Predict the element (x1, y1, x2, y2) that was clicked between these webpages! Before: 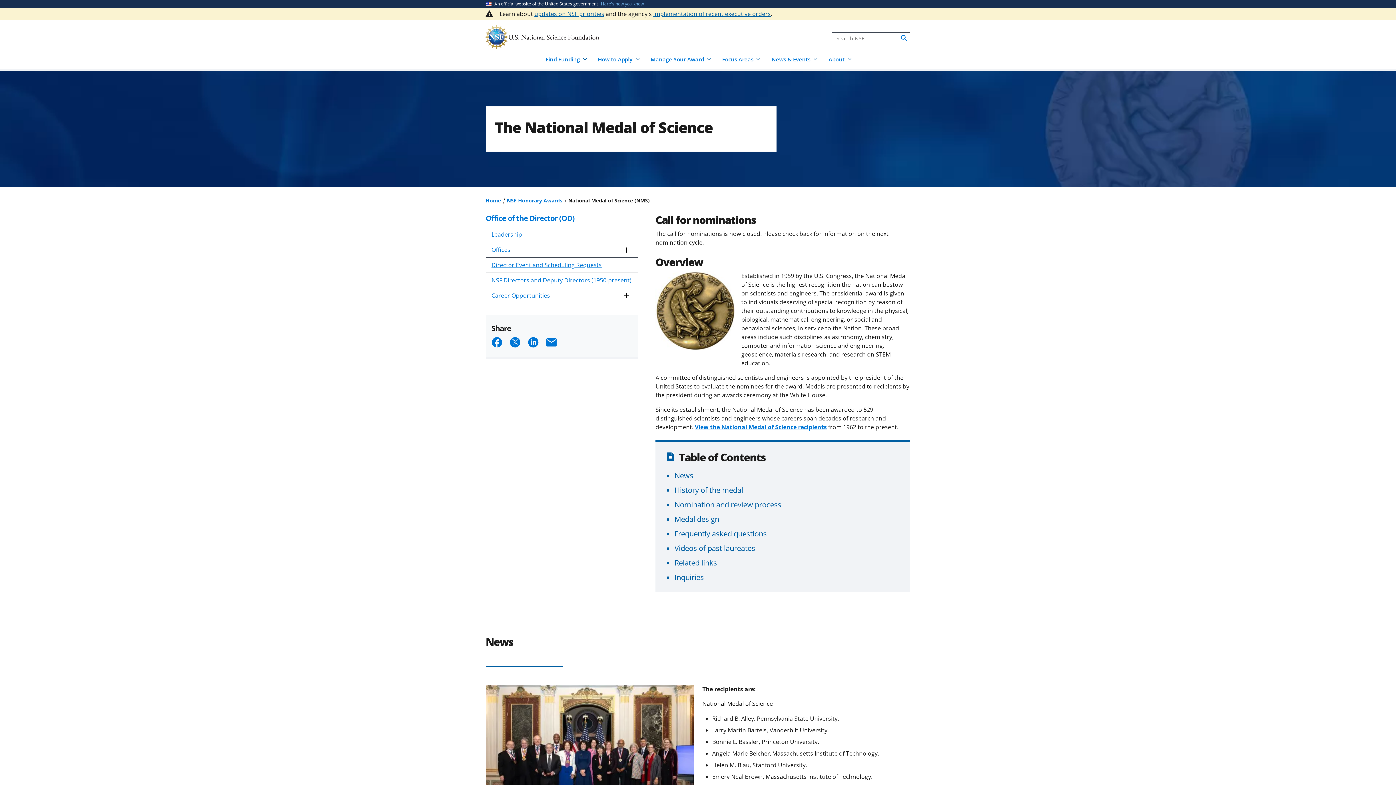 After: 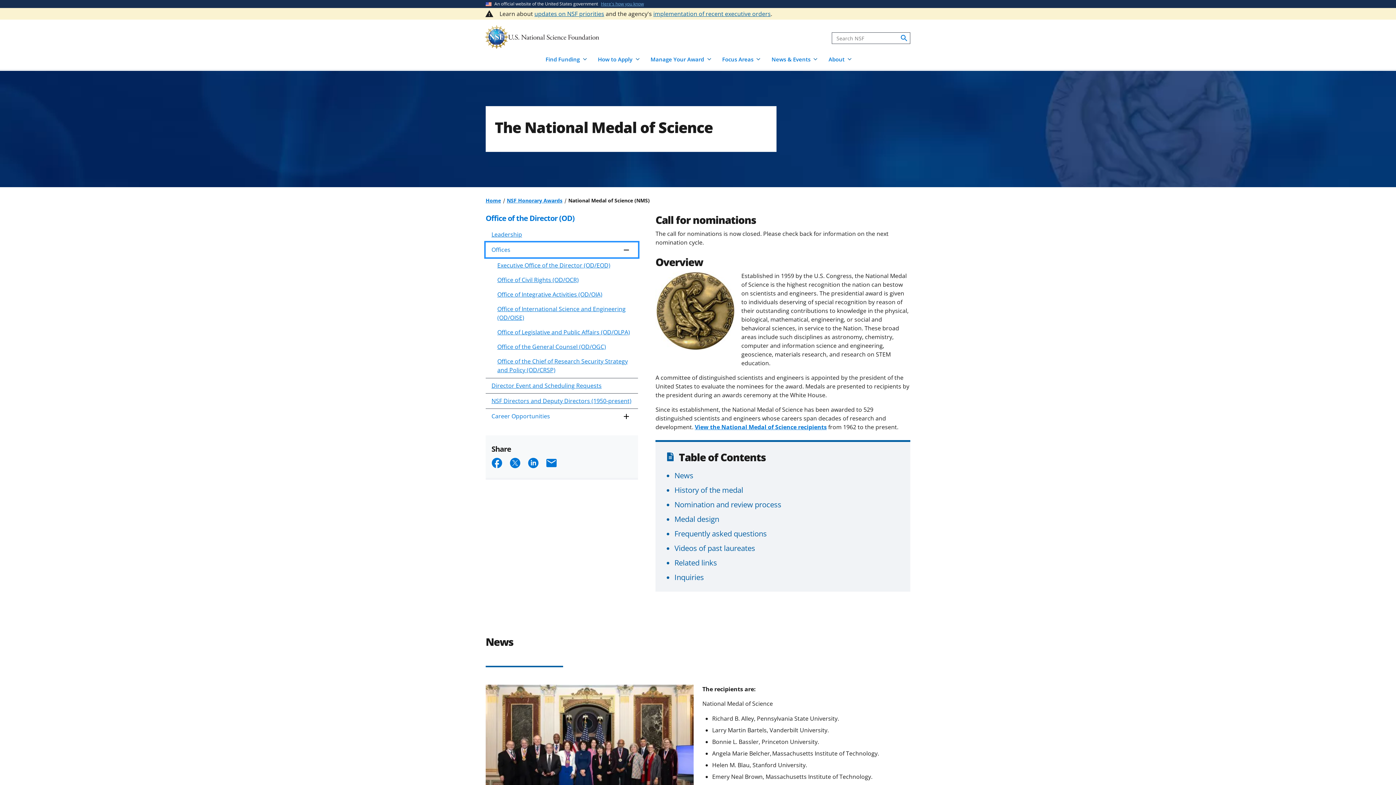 Action: label: Offices bbox: (485, 242, 638, 257)